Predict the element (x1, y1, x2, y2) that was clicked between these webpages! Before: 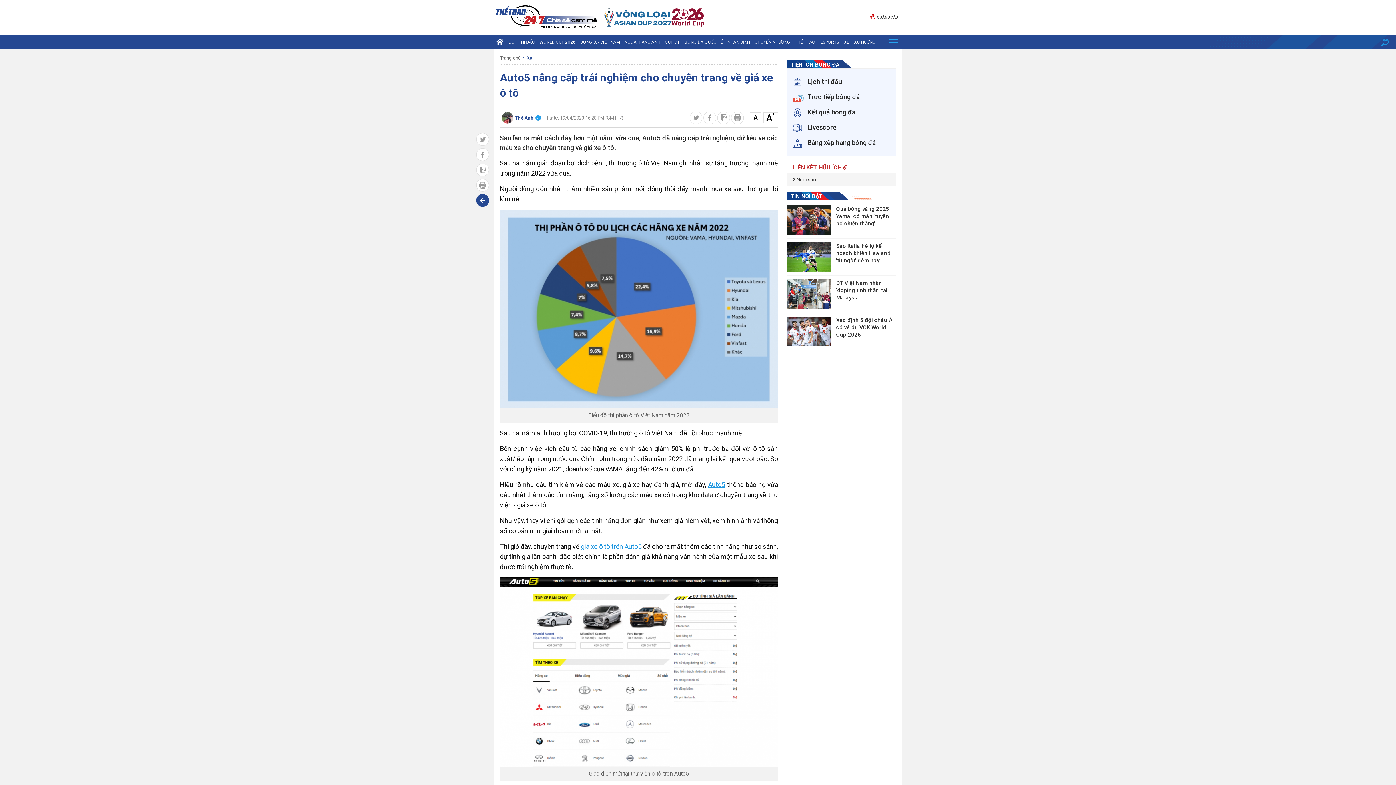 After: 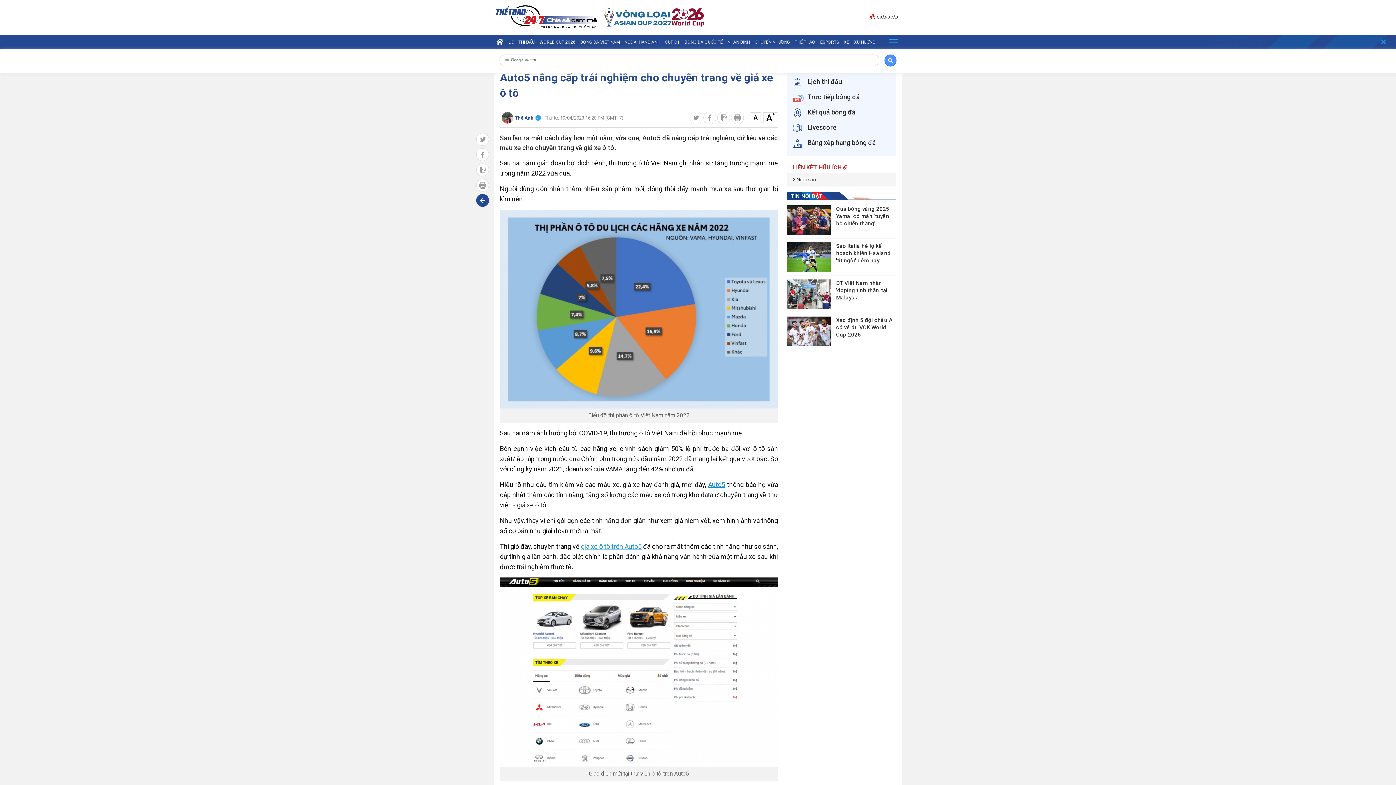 Action: bbox: (1381, 38, 1389, 46)